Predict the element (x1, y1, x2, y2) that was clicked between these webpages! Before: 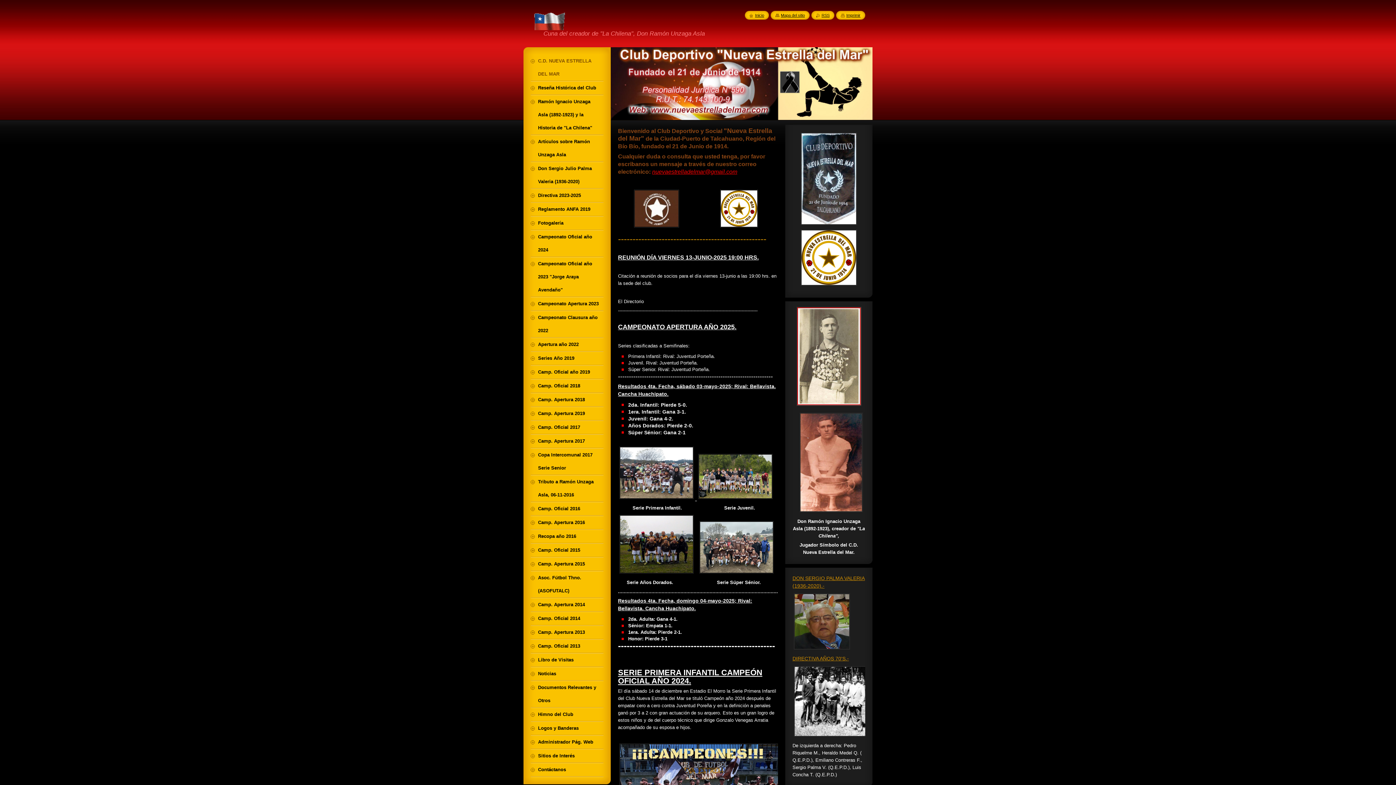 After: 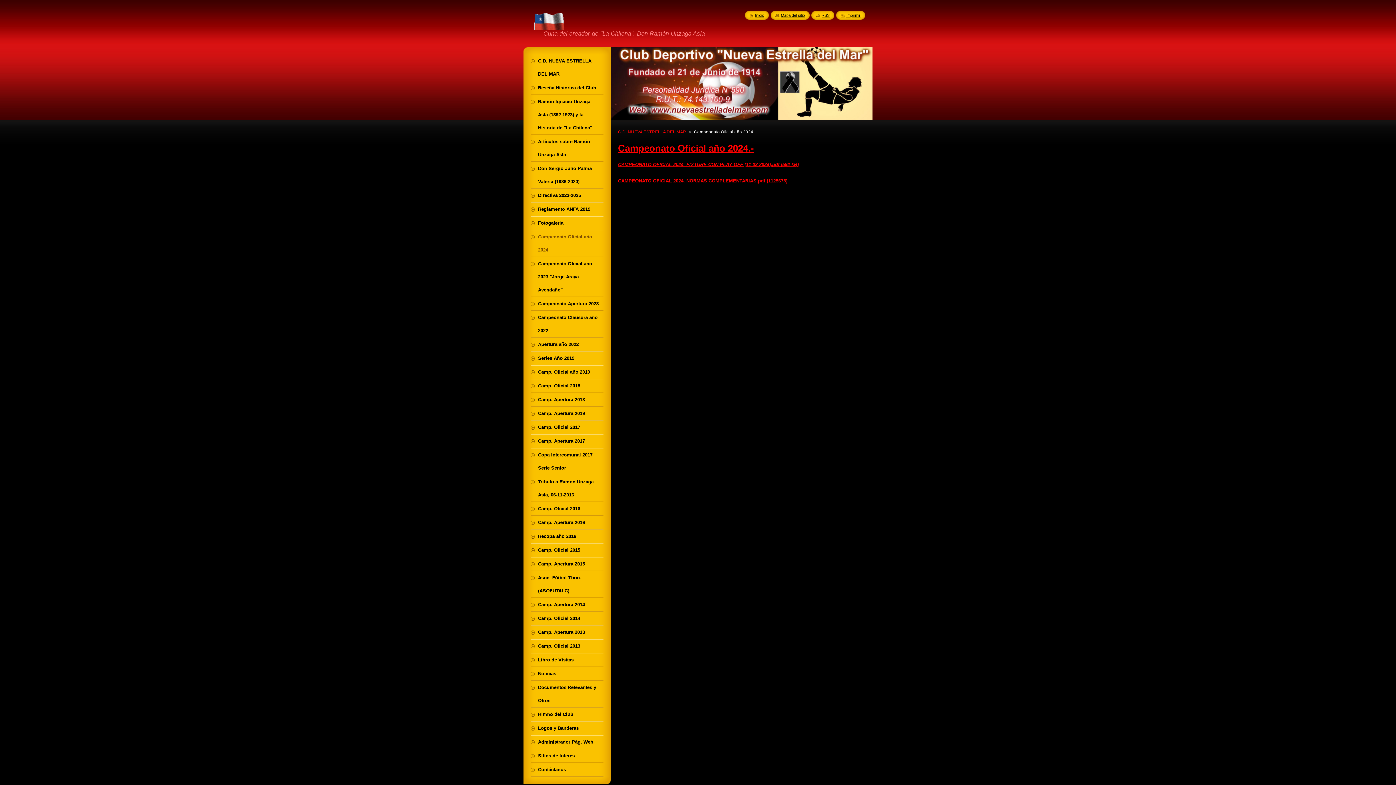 Action: bbox: (530, 230, 603, 256) label: Campeonato Oficial año 2024